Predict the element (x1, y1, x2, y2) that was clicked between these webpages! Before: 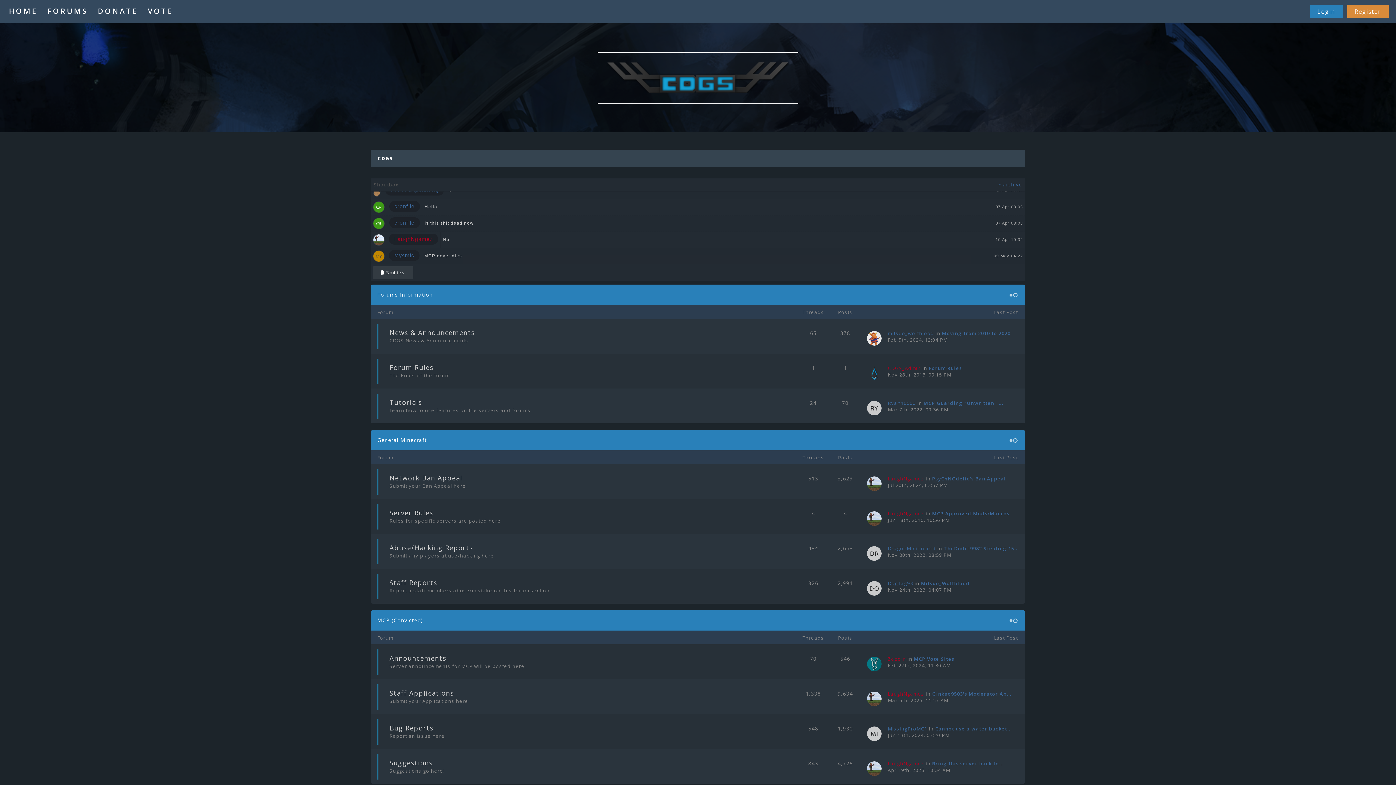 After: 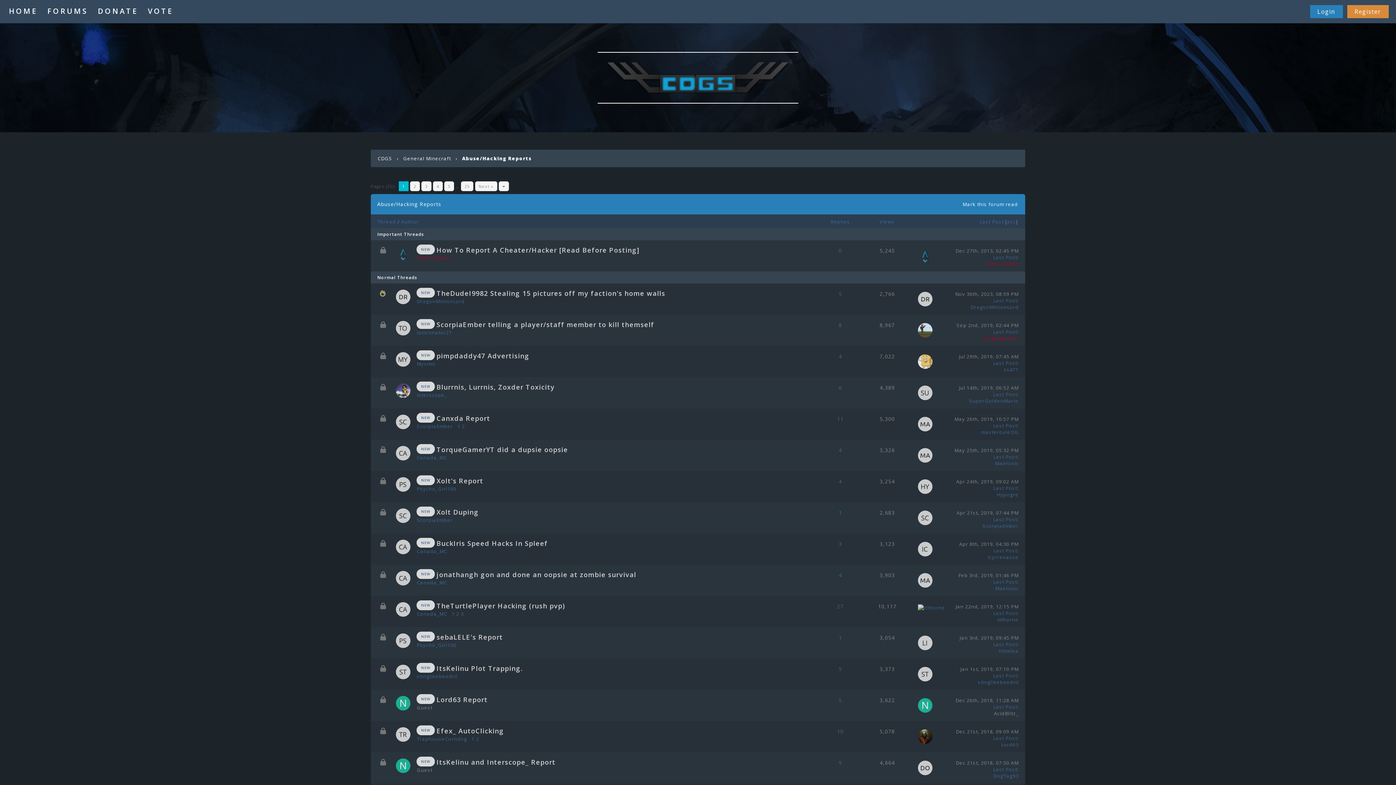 Action: bbox: (389, 543, 473, 552) label: Abuse/Hacking Reports
